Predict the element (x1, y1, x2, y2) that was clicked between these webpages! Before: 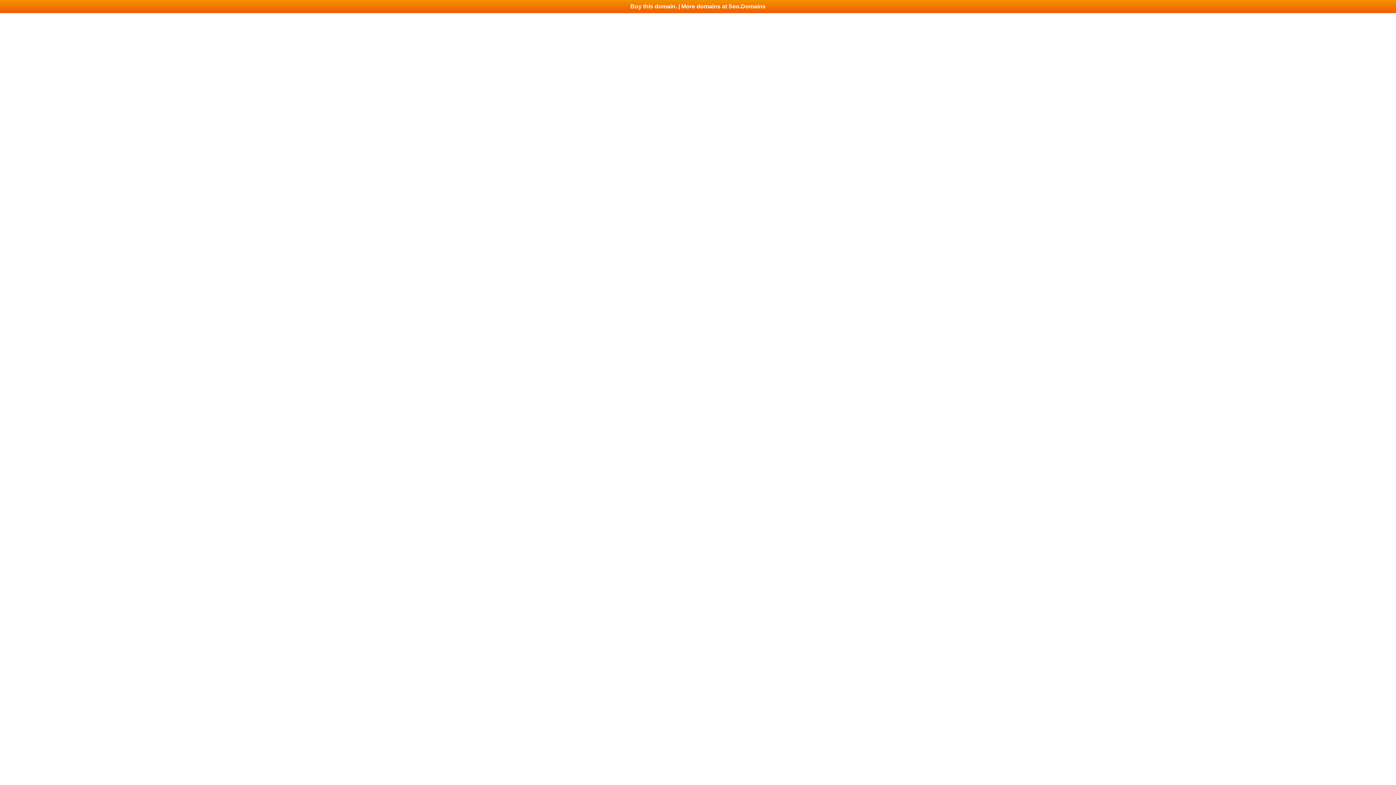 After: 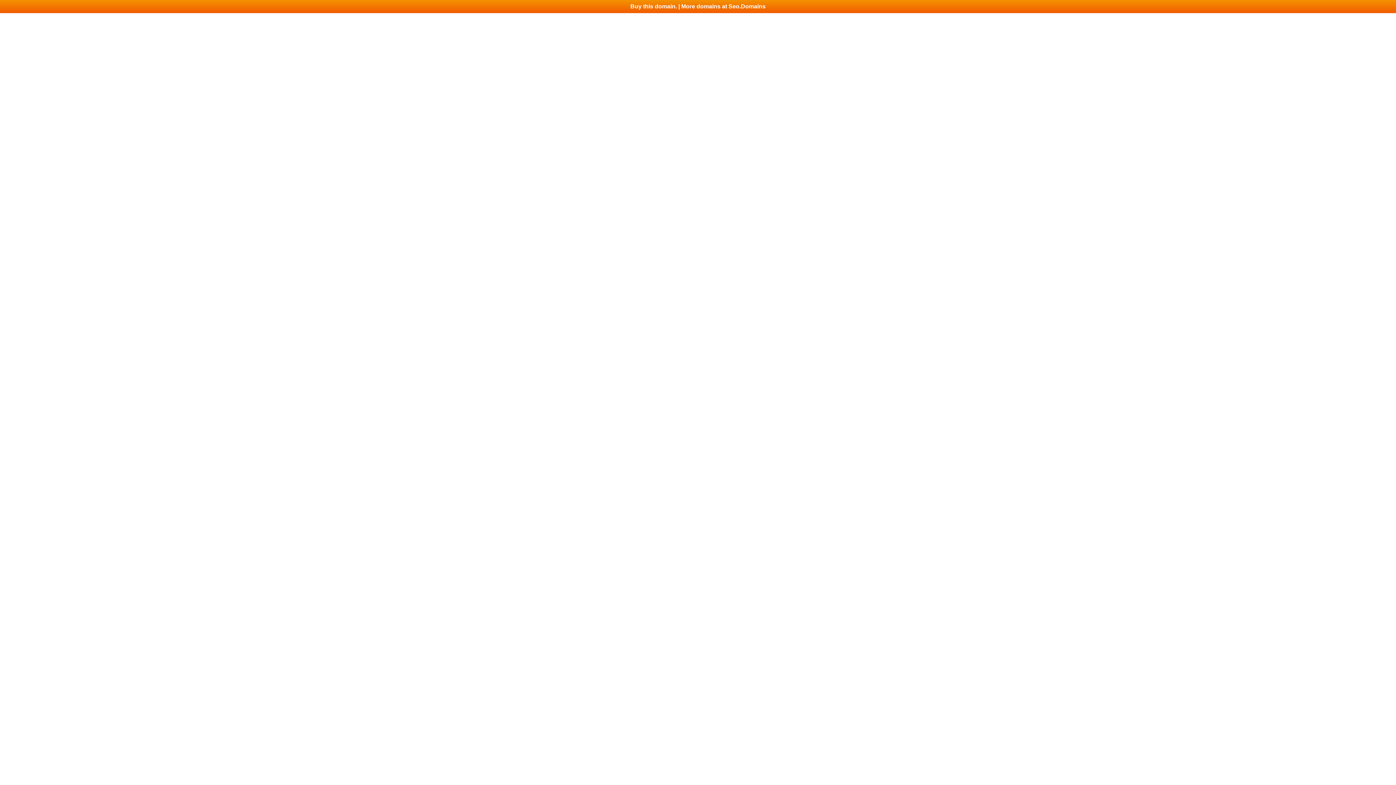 Action: label: Buy this domain. | More domains at Seo.Domains bbox: (0, 0, 1396, 13)